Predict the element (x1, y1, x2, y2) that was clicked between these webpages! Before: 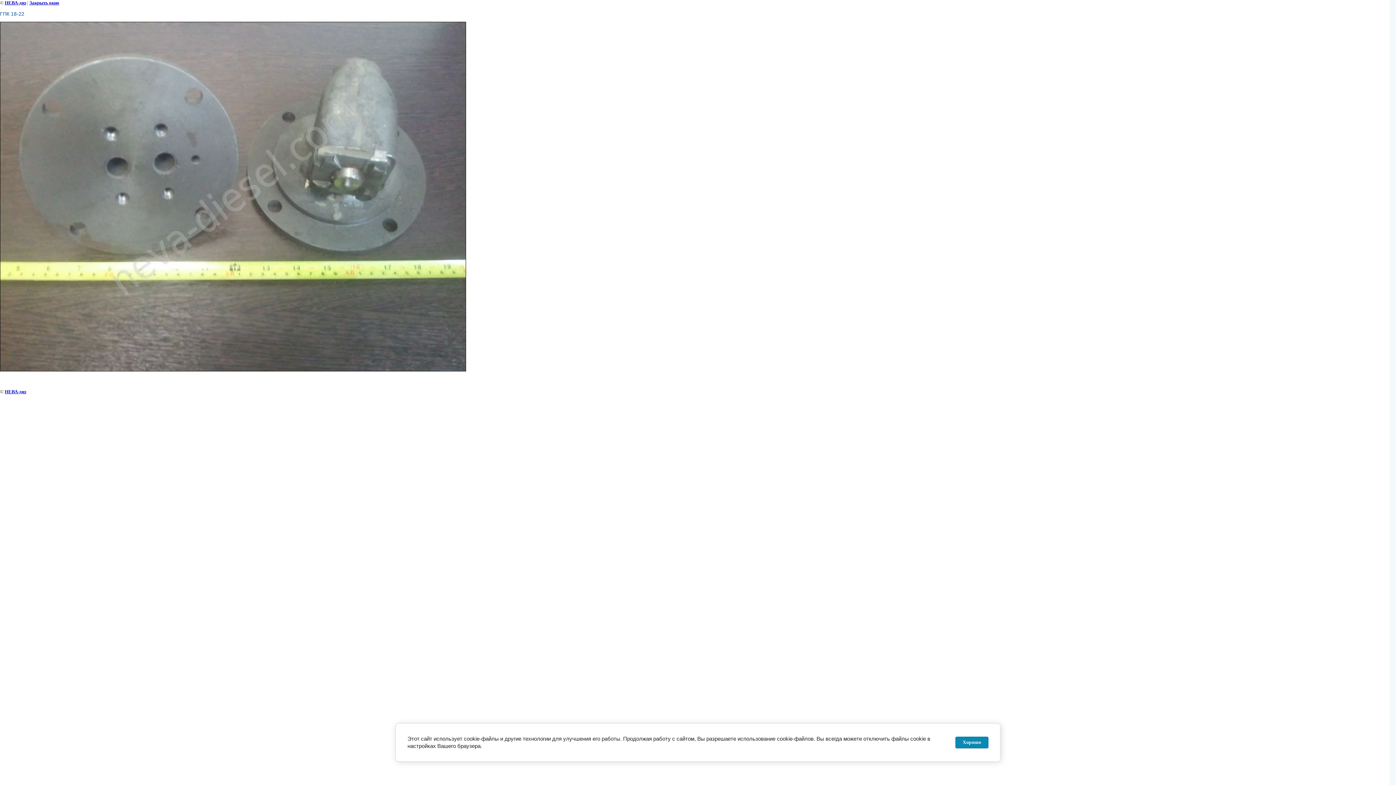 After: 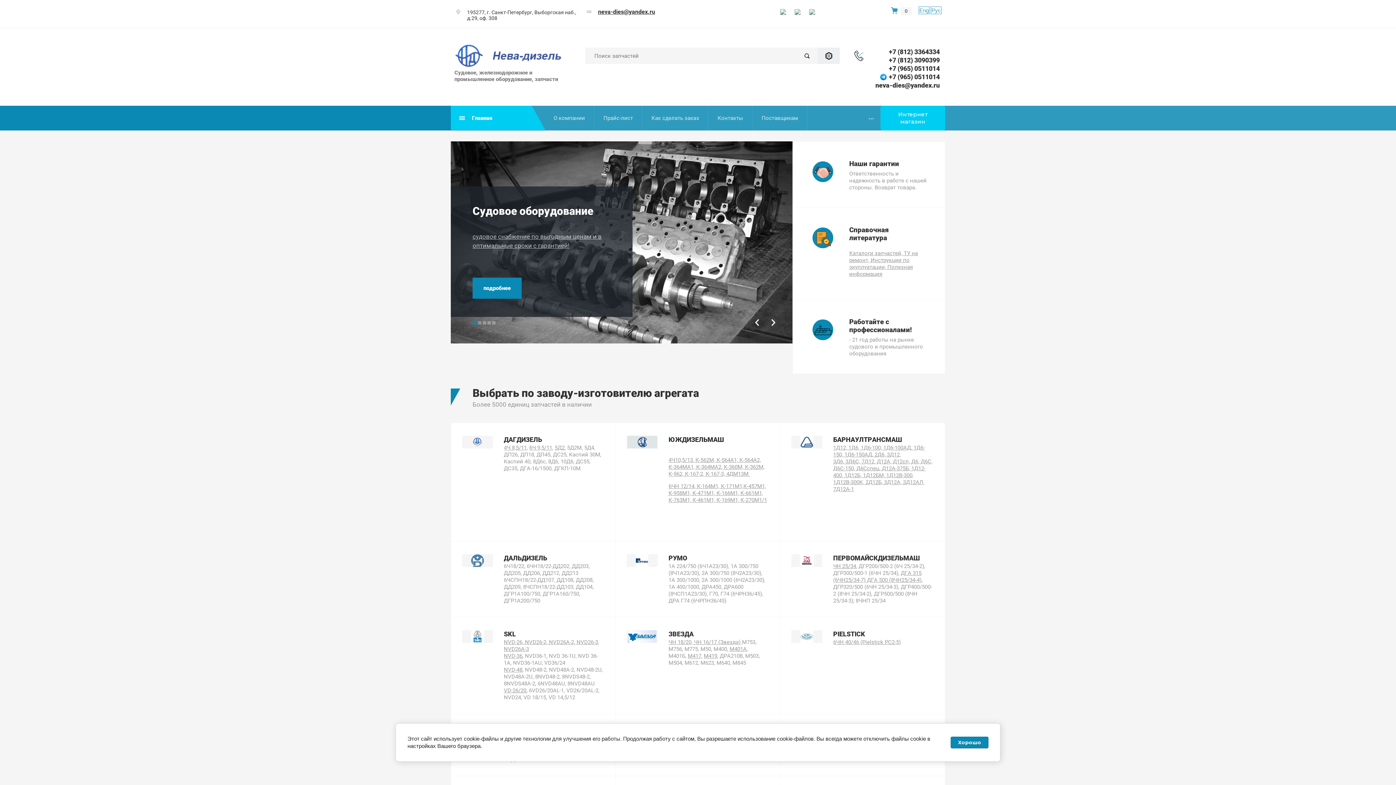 Action: bbox: (4, 389, 26, 394) label: НЕВА-диз